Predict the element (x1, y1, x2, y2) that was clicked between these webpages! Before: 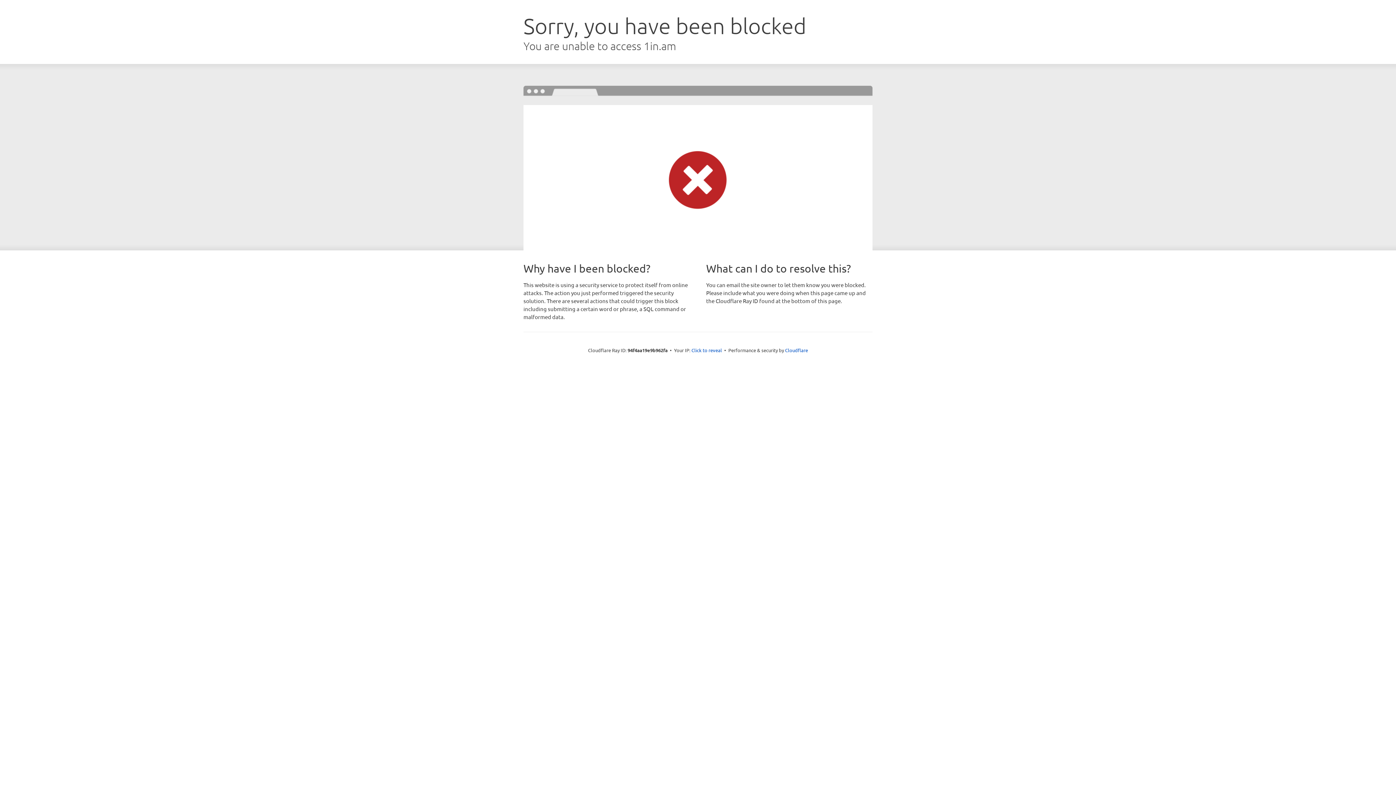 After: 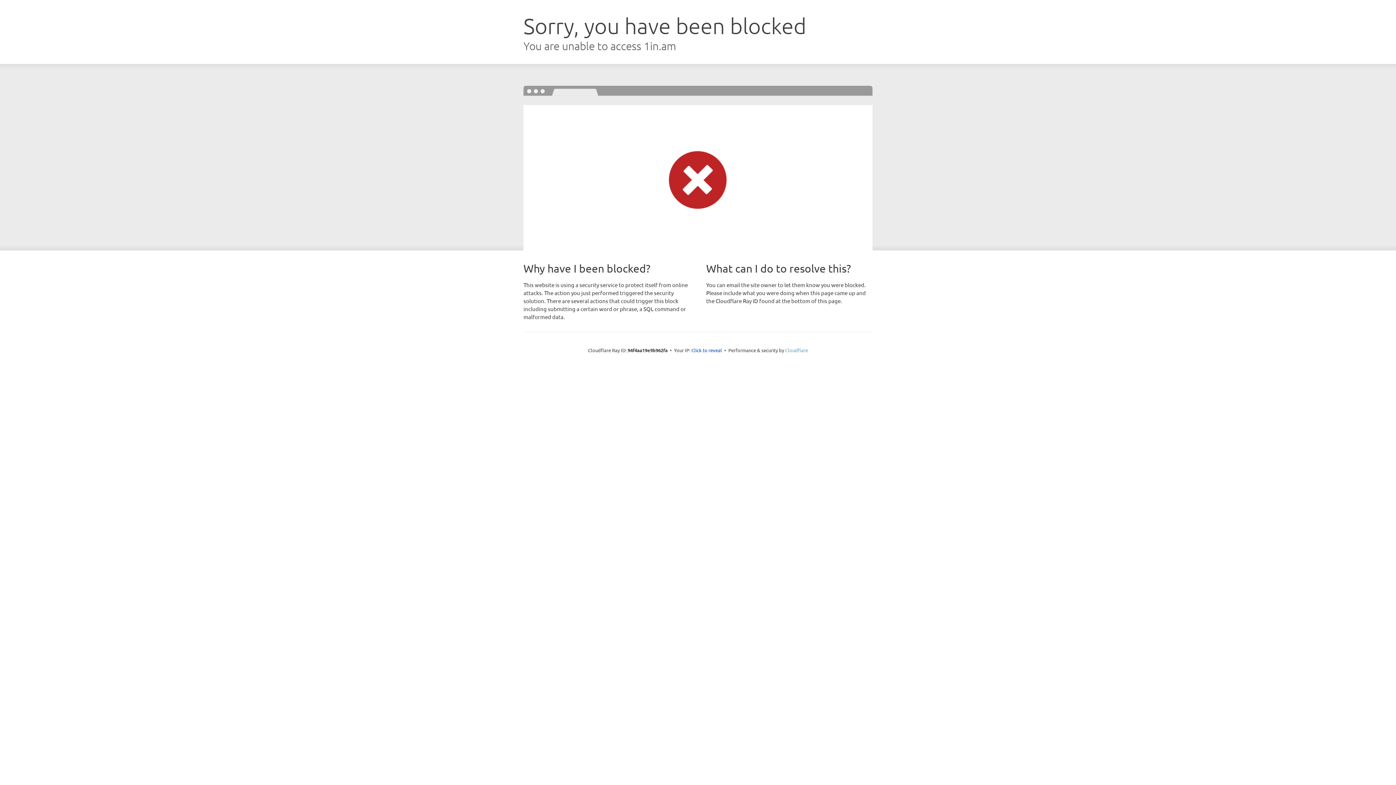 Action: bbox: (785, 347, 808, 353) label: Cloudflare